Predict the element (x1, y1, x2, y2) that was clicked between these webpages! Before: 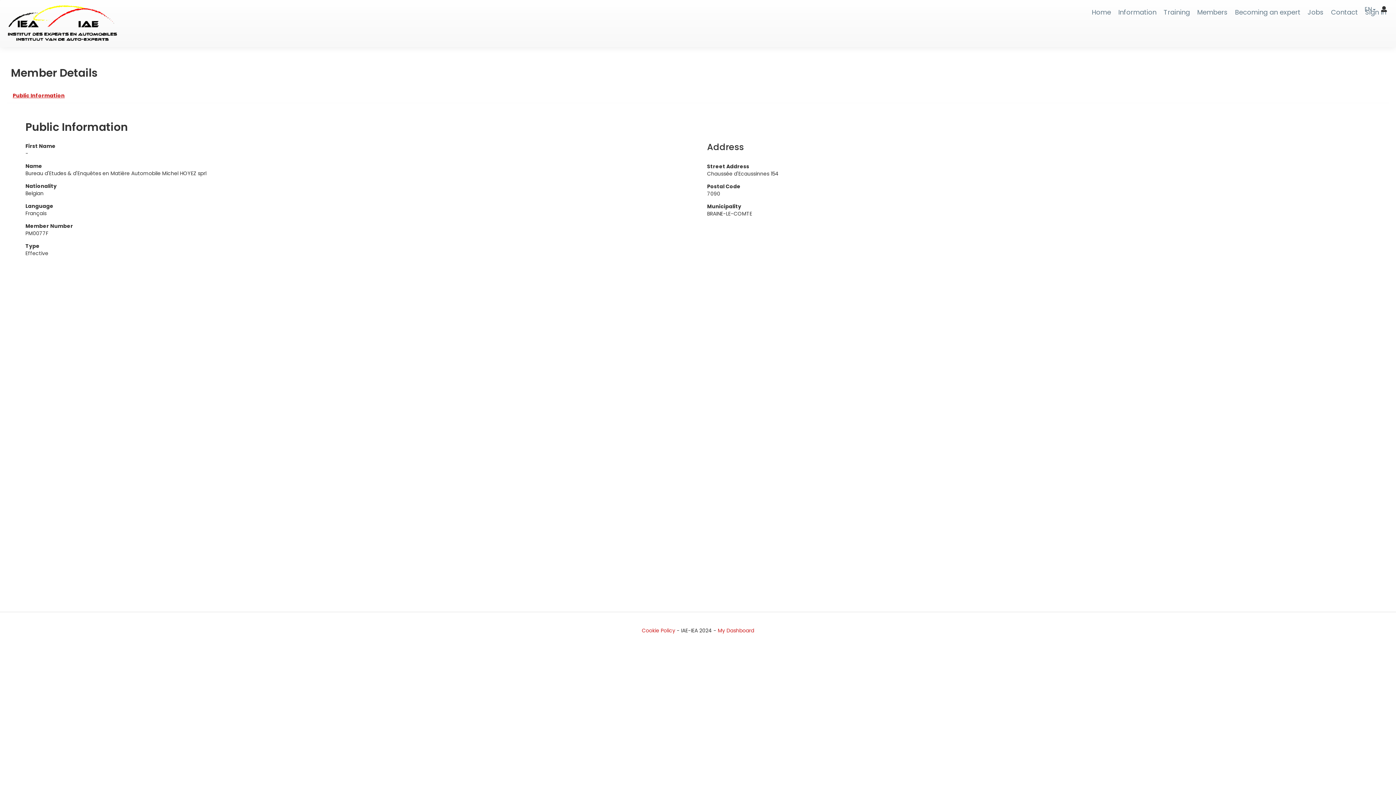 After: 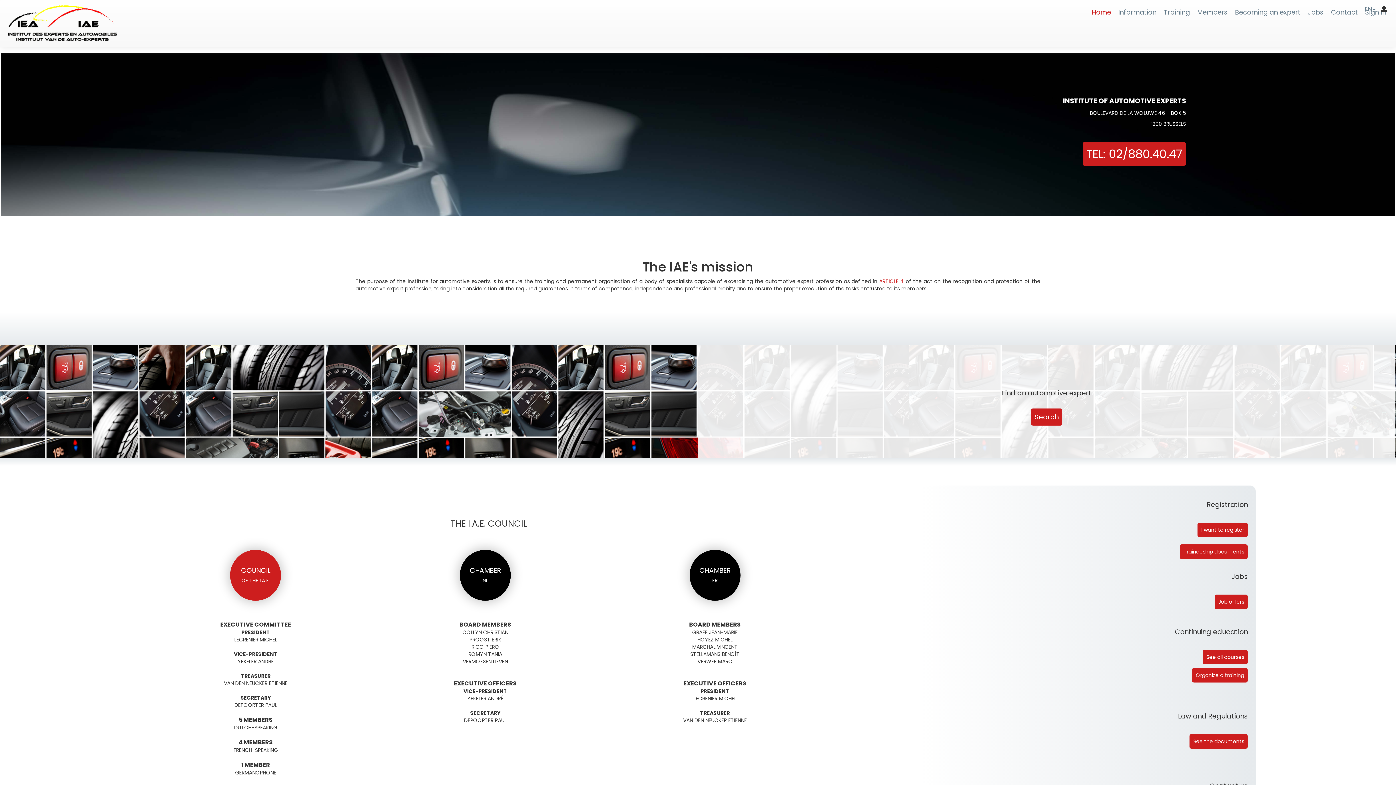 Action: bbox: (8, 19, 117, 26)